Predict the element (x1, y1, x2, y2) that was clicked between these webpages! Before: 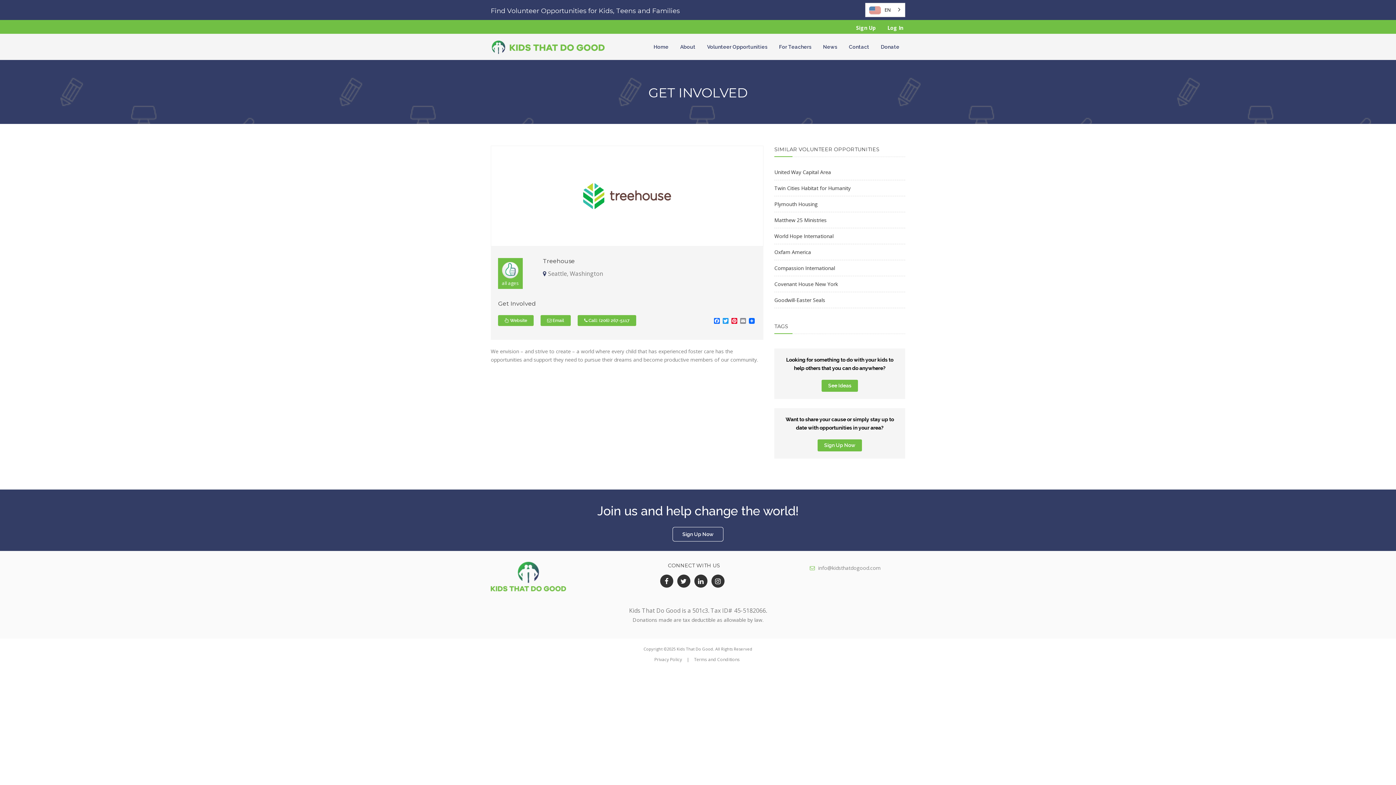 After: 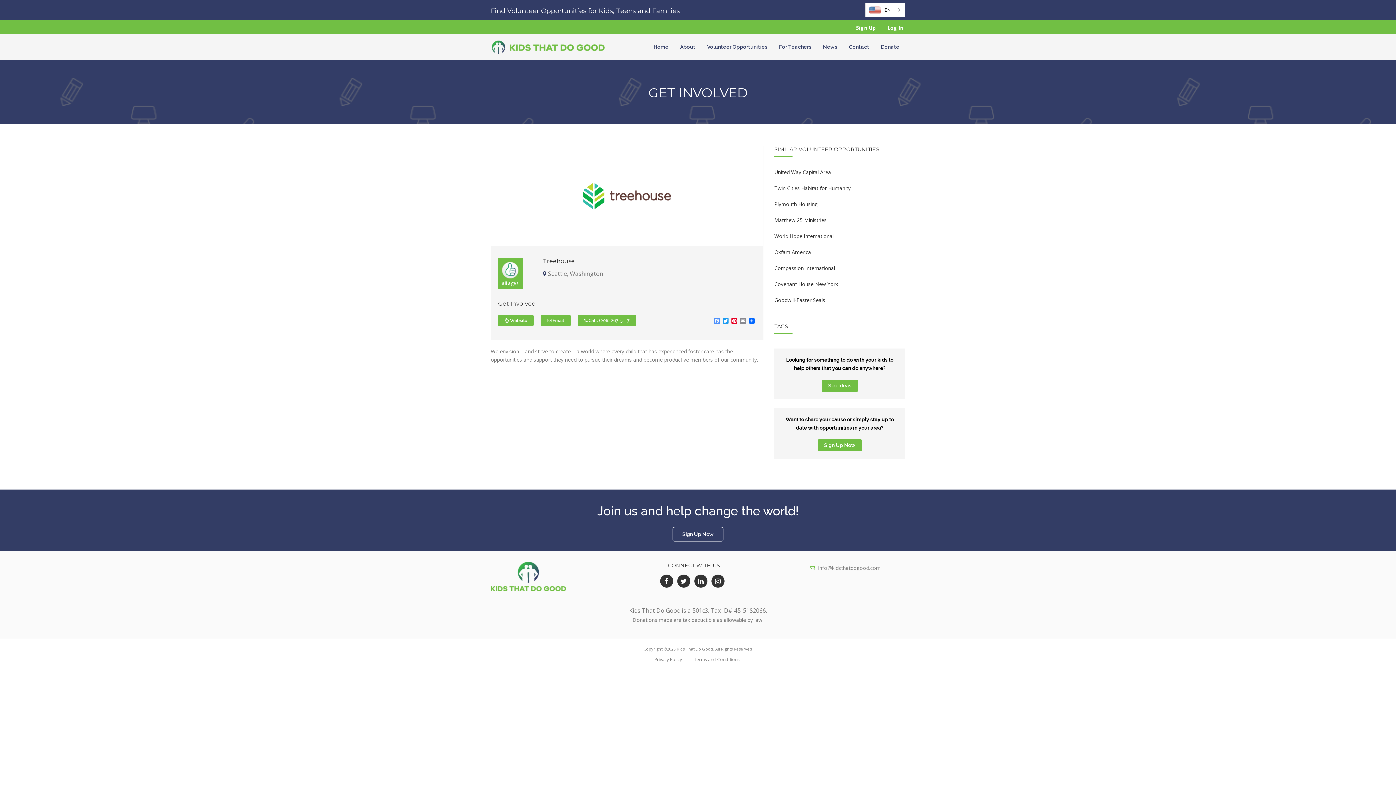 Action: label: Facebook bbox: (712, 318, 721, 325)